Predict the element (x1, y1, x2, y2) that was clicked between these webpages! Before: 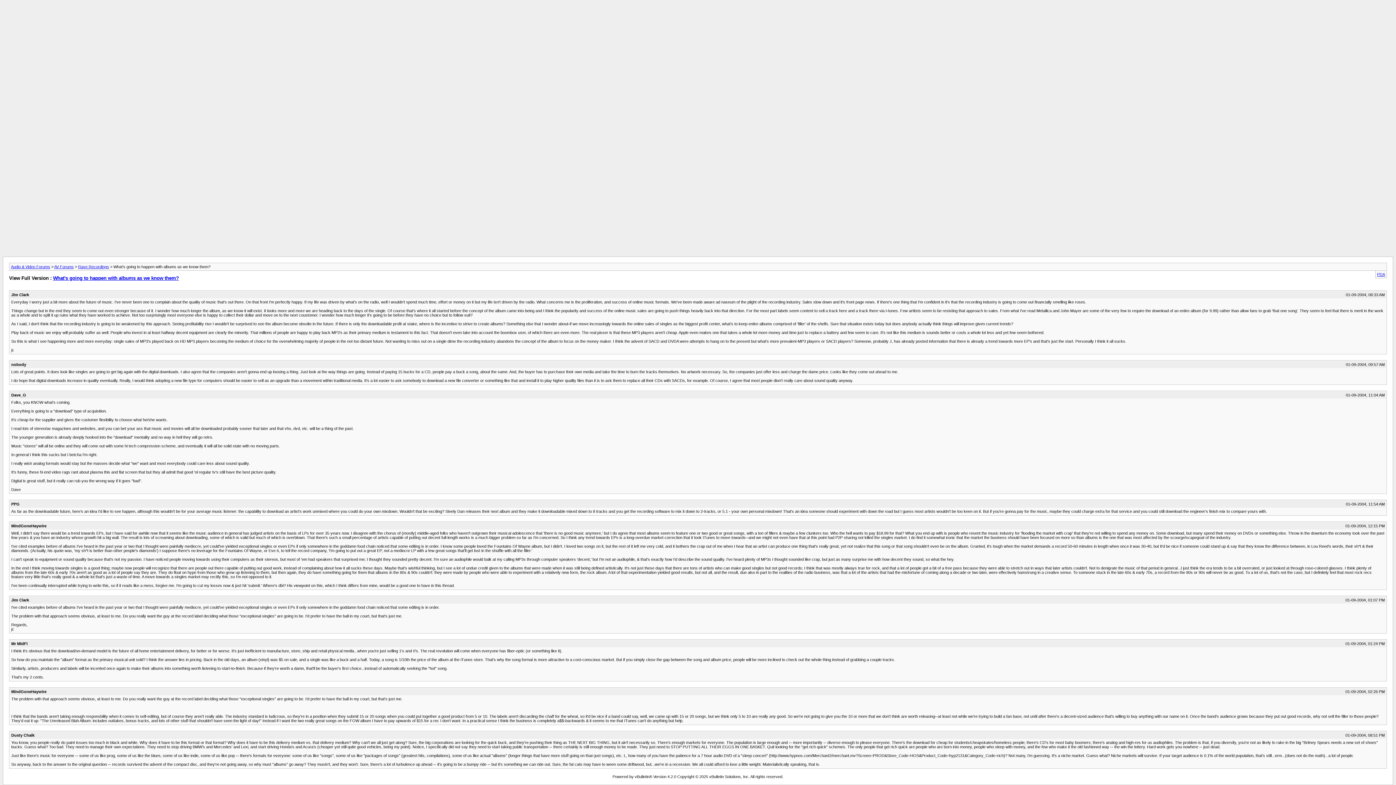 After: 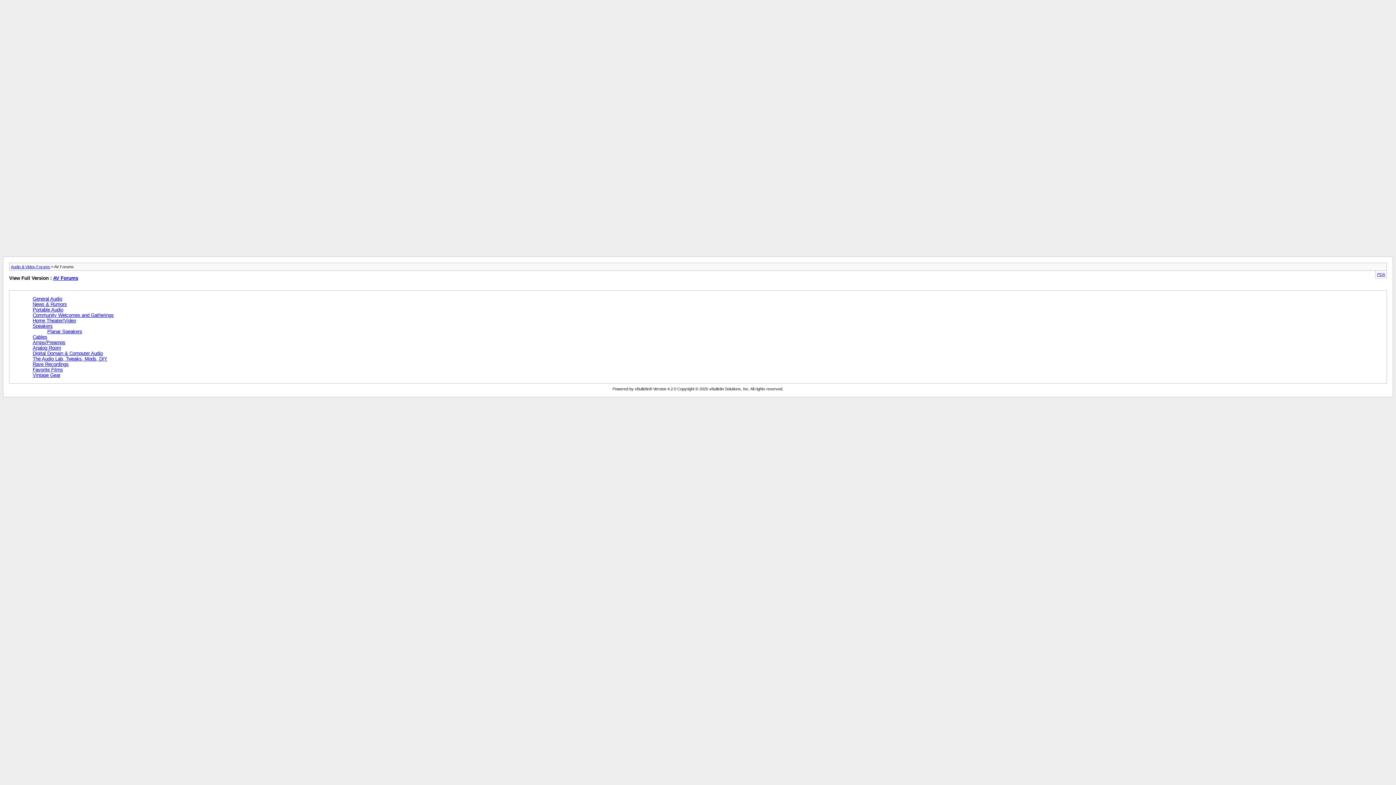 Action: label: AV Forums bbox: (54, 264, 73, 269)